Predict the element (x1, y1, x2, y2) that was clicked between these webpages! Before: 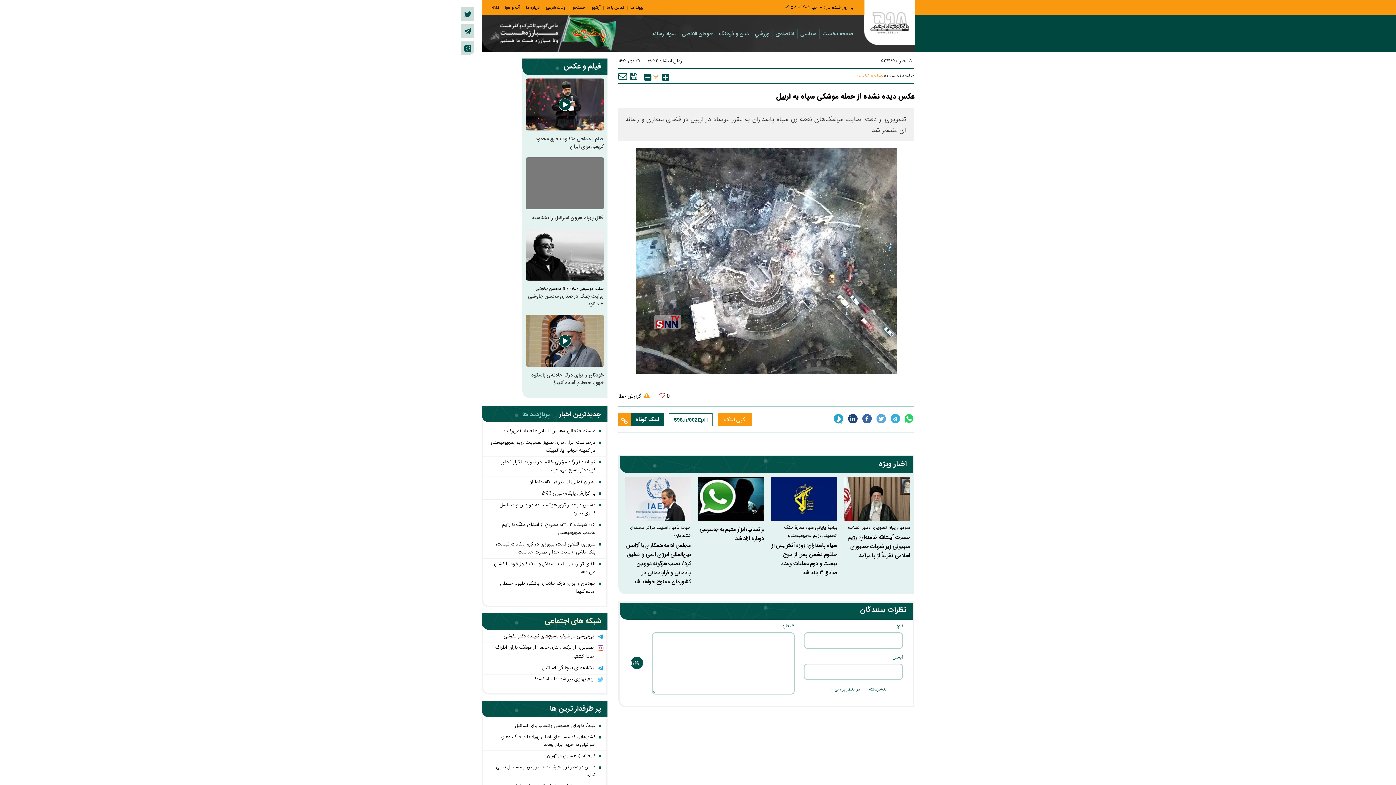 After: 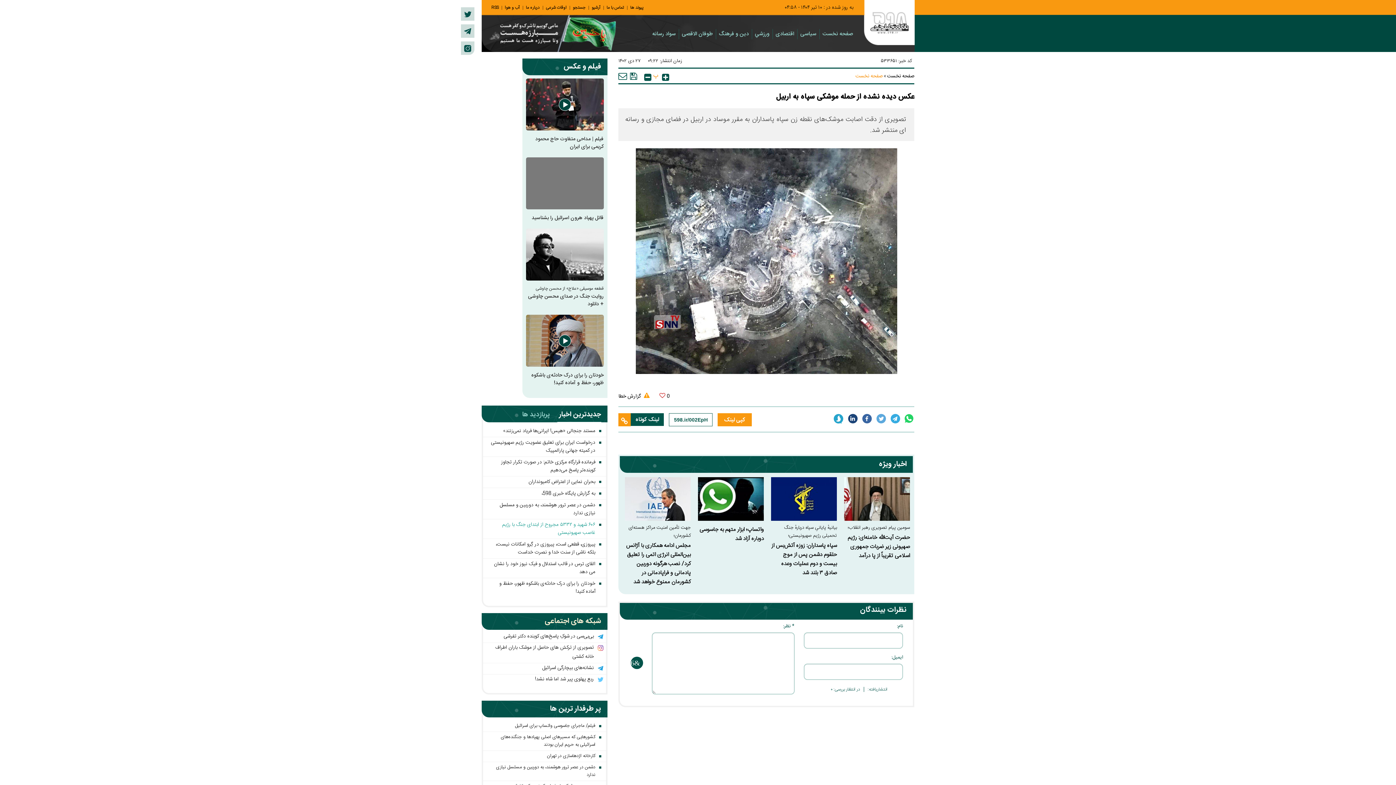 Action: bbox: (483, 521, 606, 537) label: ۶۰۶ شهید و ۵۳۳۲ مجروح از ابتدای جنگ با رژیم غاصب صهیونیستی